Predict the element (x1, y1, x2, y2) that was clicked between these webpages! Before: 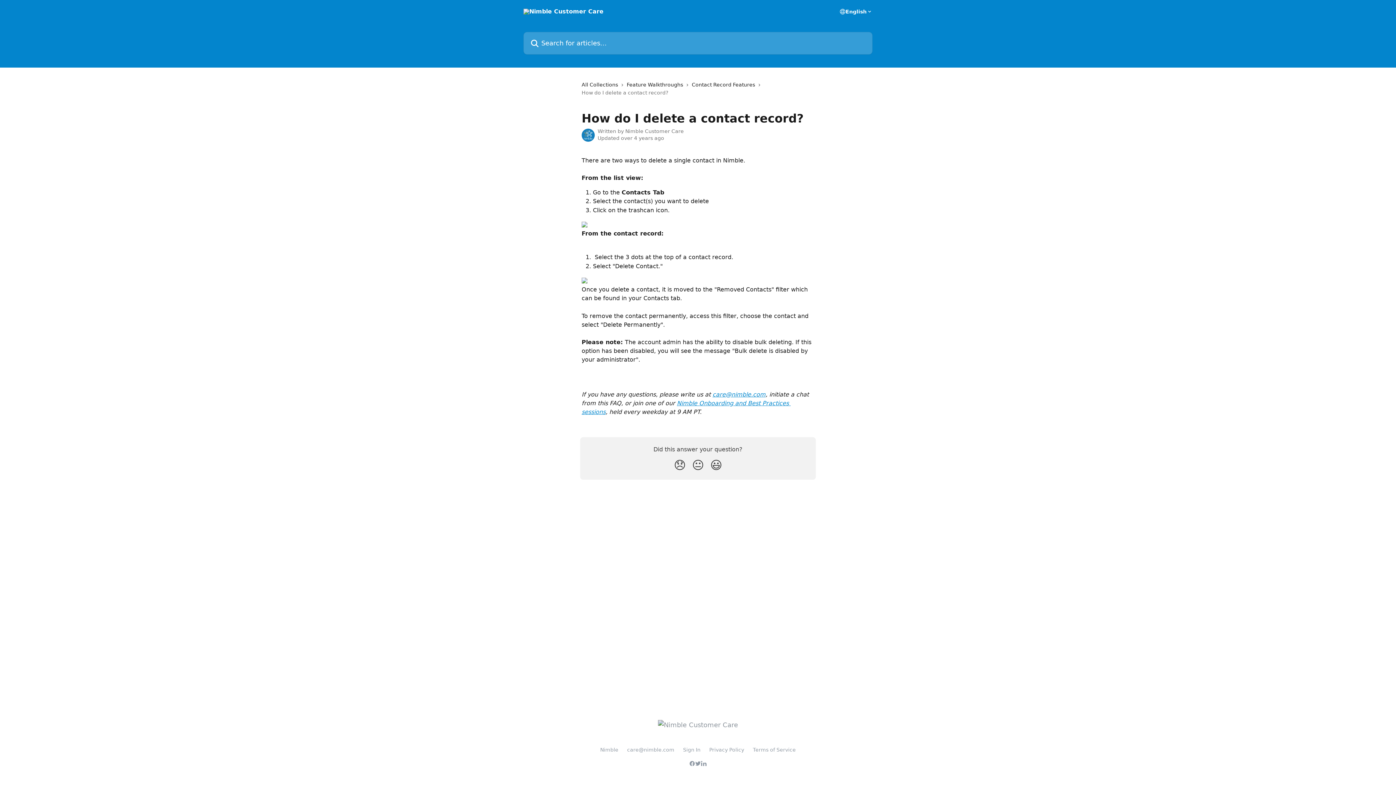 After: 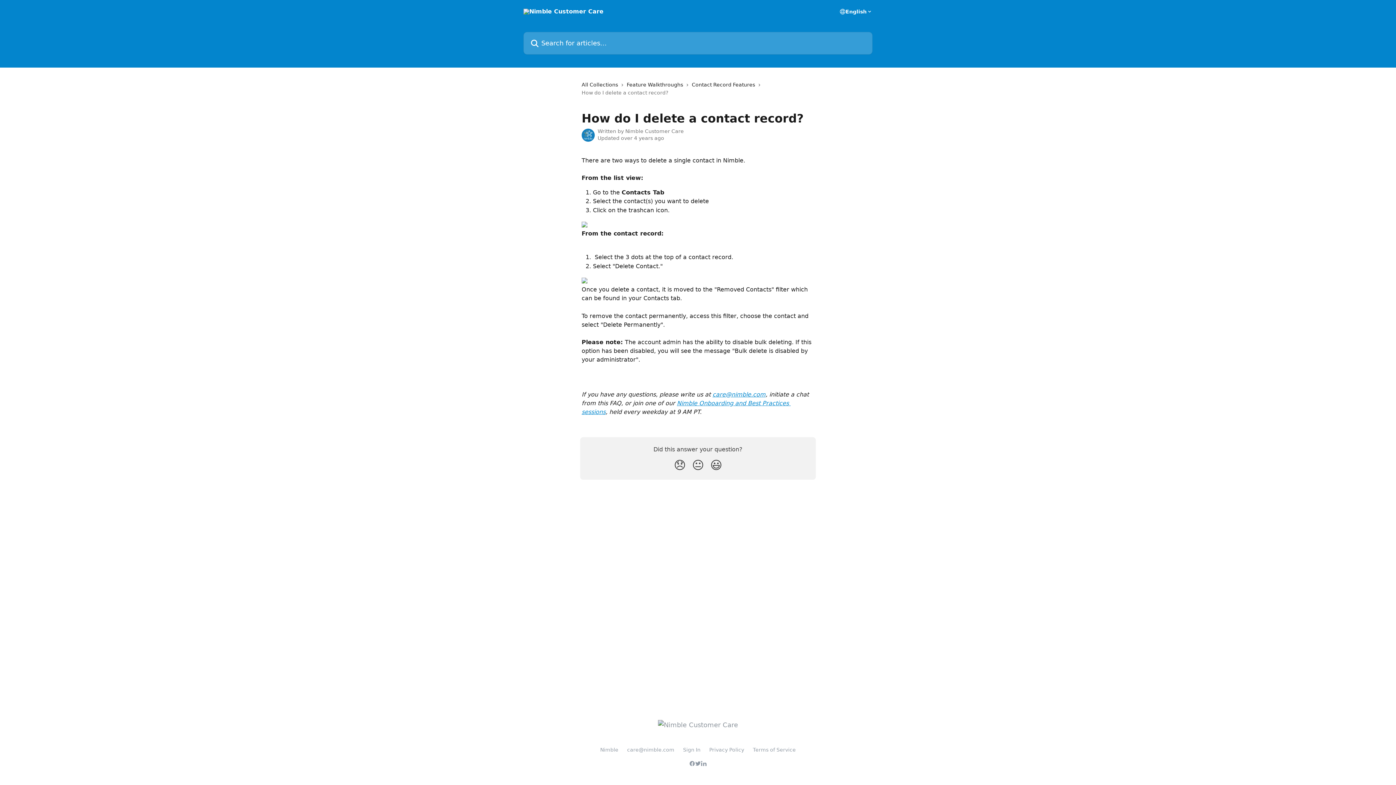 Action: bbox: (709, 747, 744, 753) label: Privacy Policy